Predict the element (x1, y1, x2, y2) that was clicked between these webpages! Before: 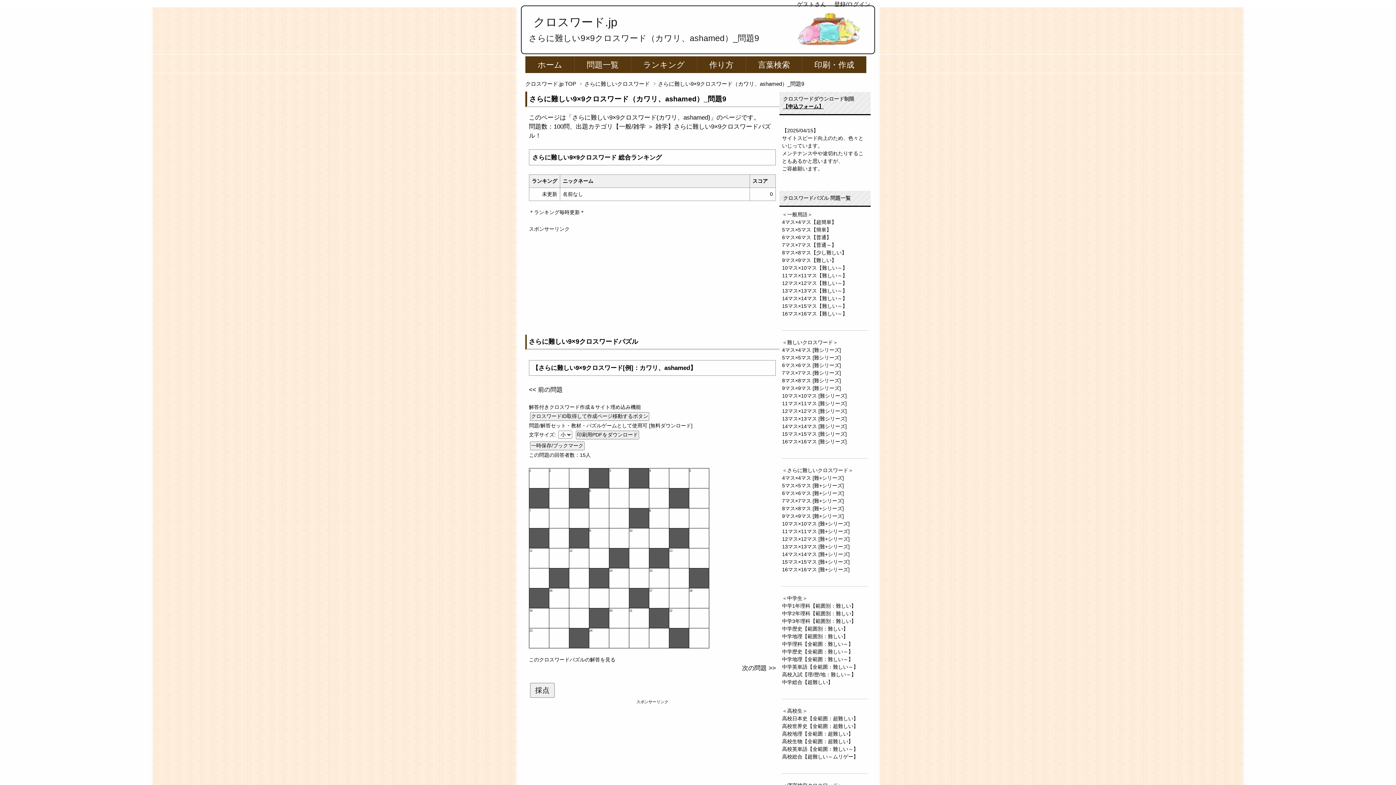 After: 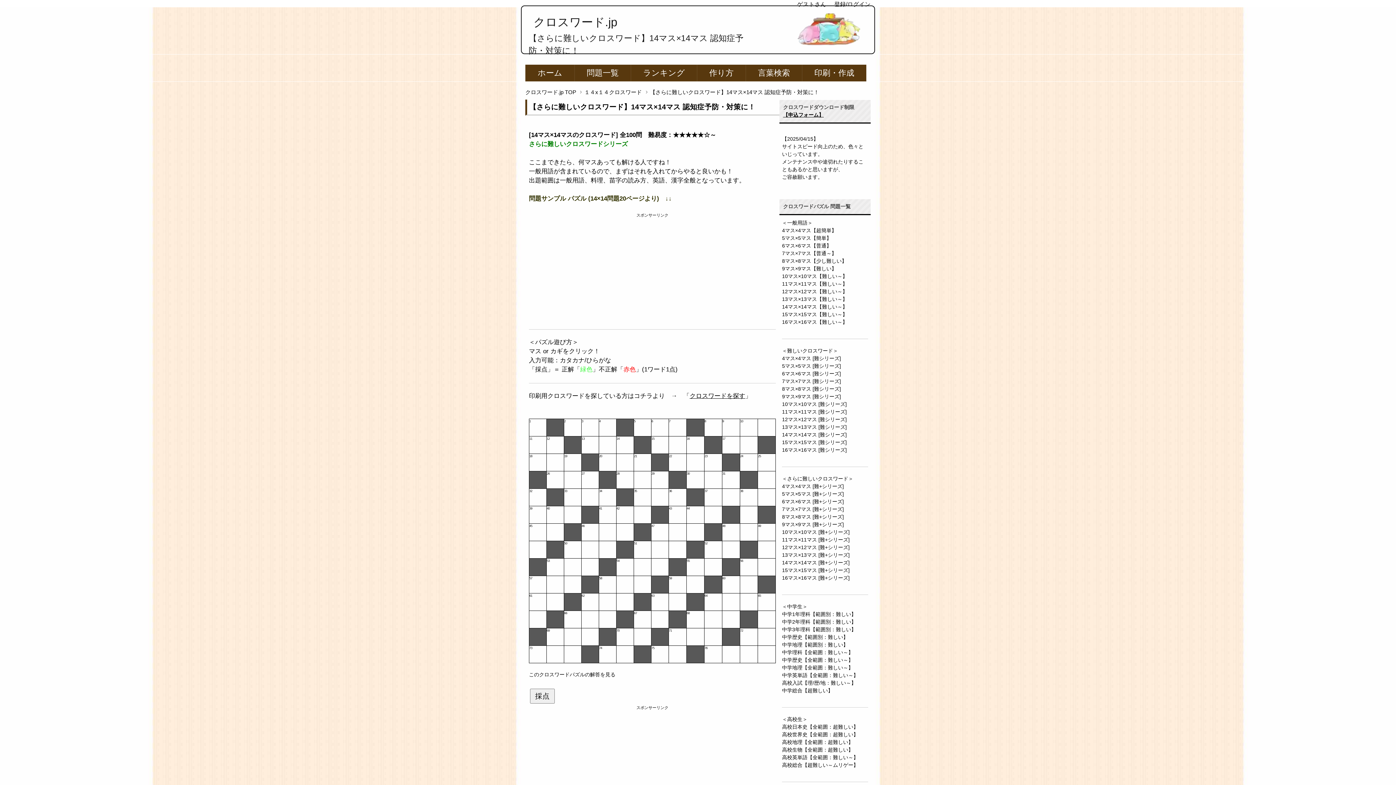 Action: label: 14マス×14マス [難+シリーズ] bbox: (782, 551, 849, 557)